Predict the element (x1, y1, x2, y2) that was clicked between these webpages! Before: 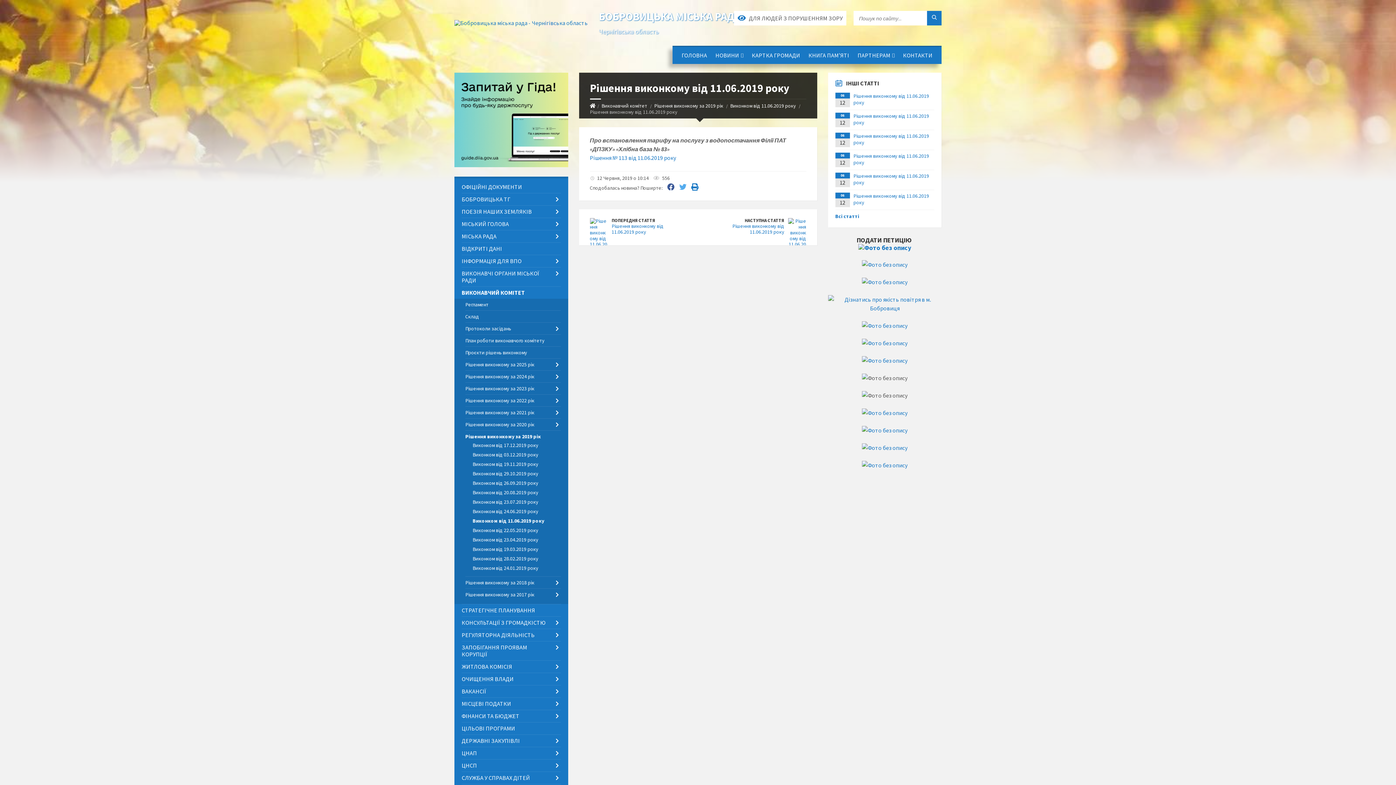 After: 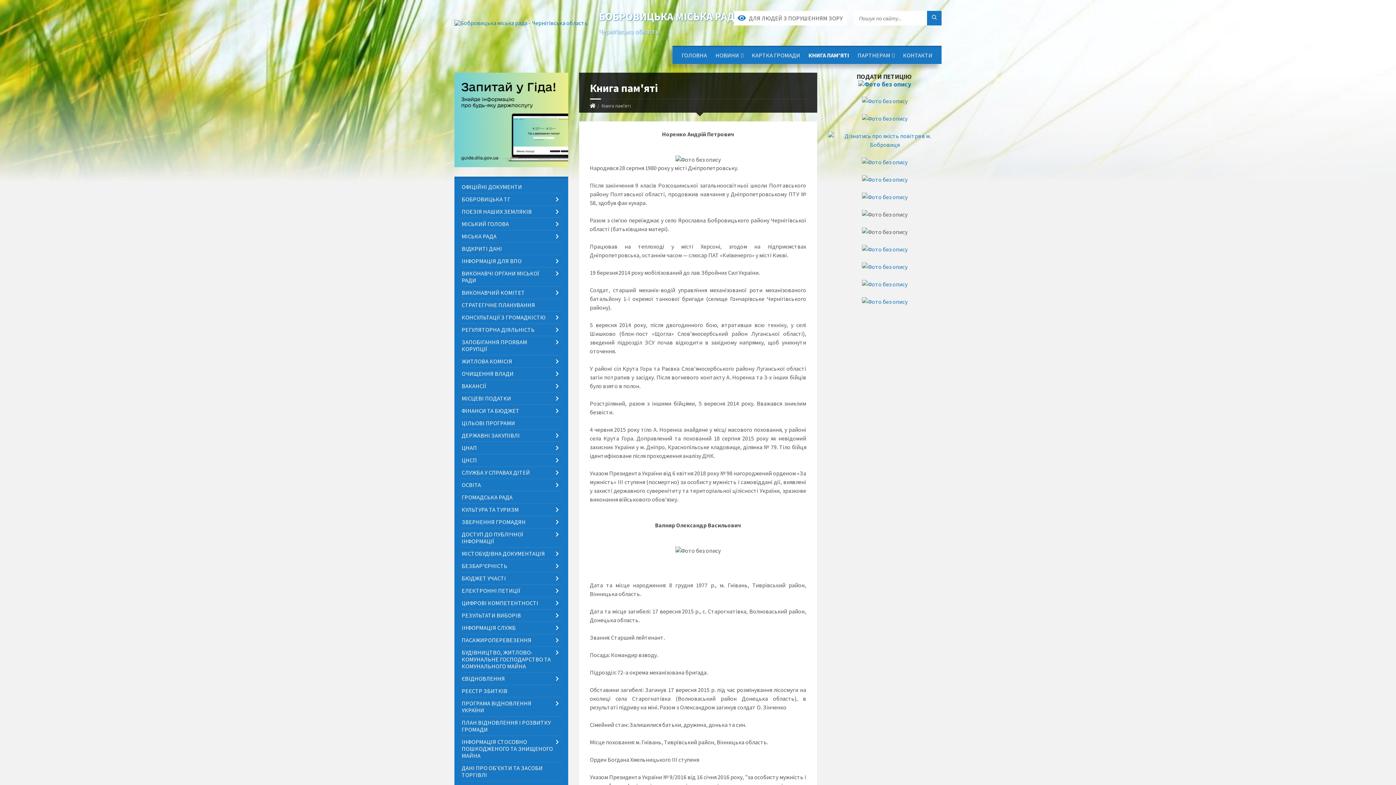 Action: label: КНИГА ПАМ'ЯТІ bbox: (805, 46, 853, 64)